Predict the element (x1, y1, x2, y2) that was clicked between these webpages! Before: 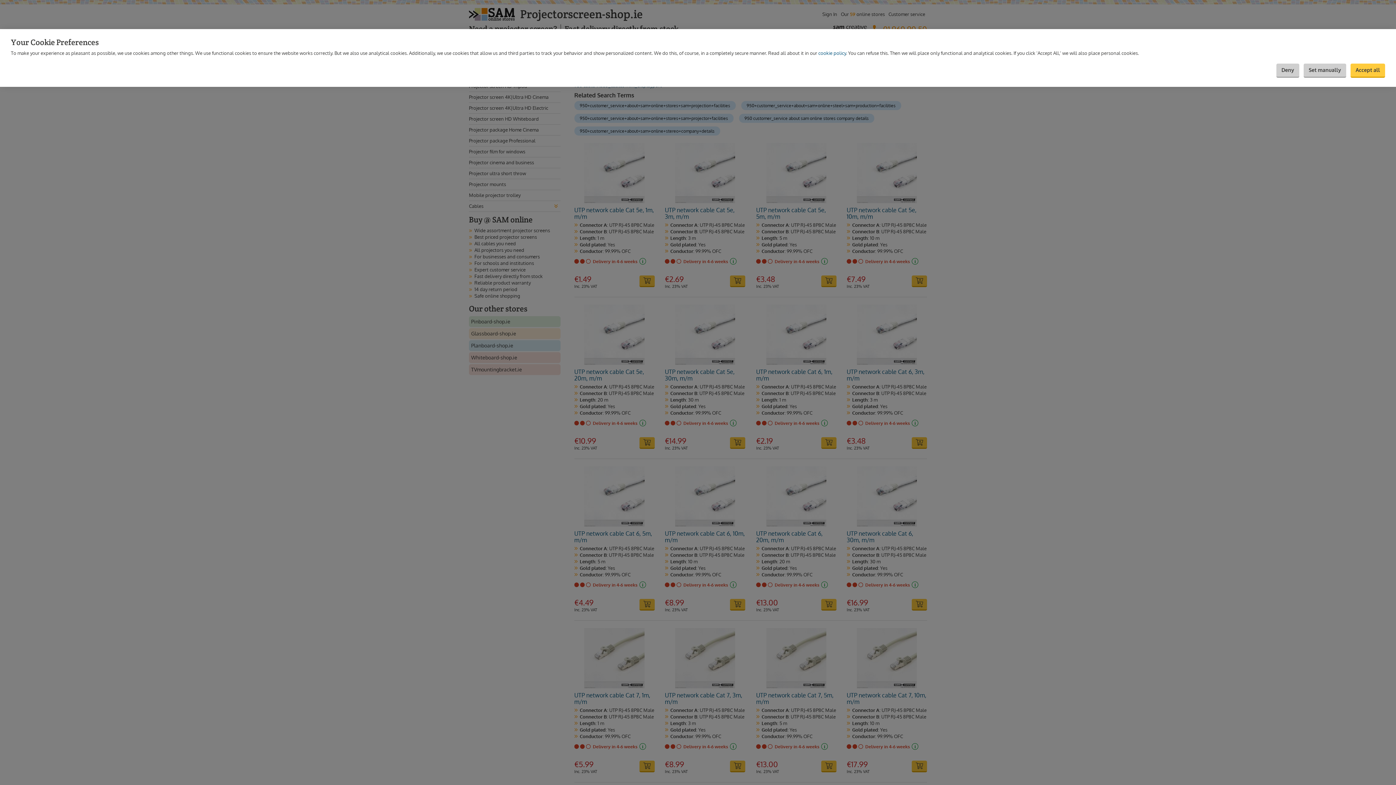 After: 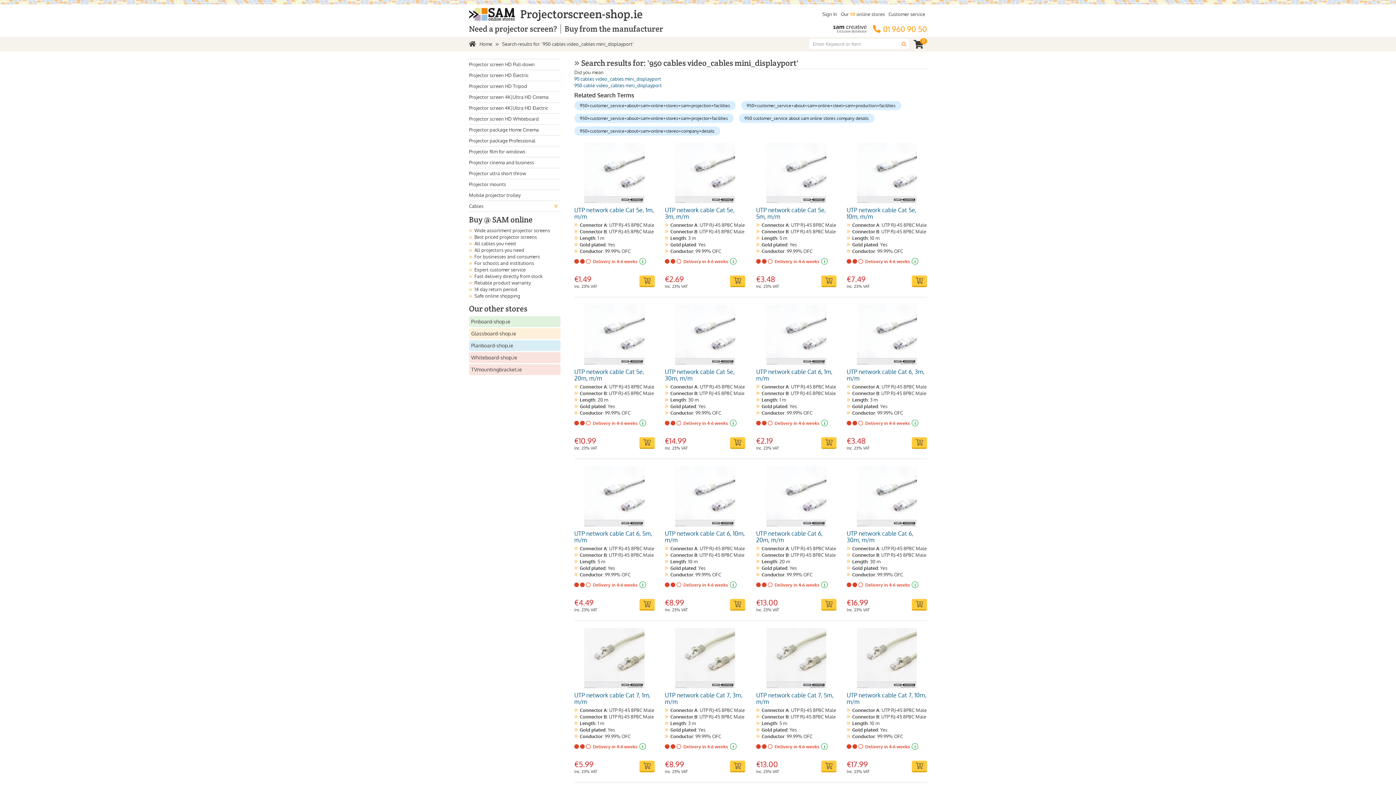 Action: label: Deny bbox: (1276, 63, 1299, 77)